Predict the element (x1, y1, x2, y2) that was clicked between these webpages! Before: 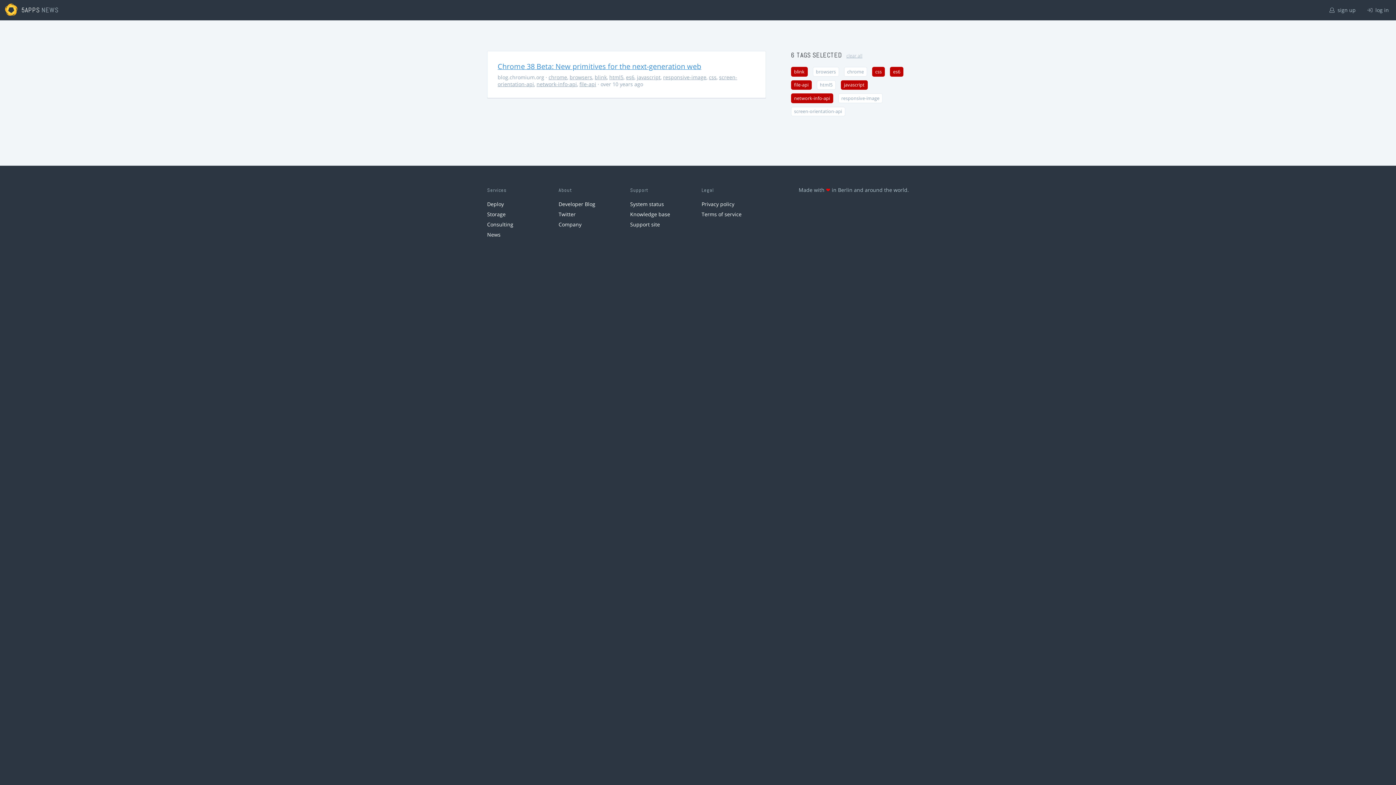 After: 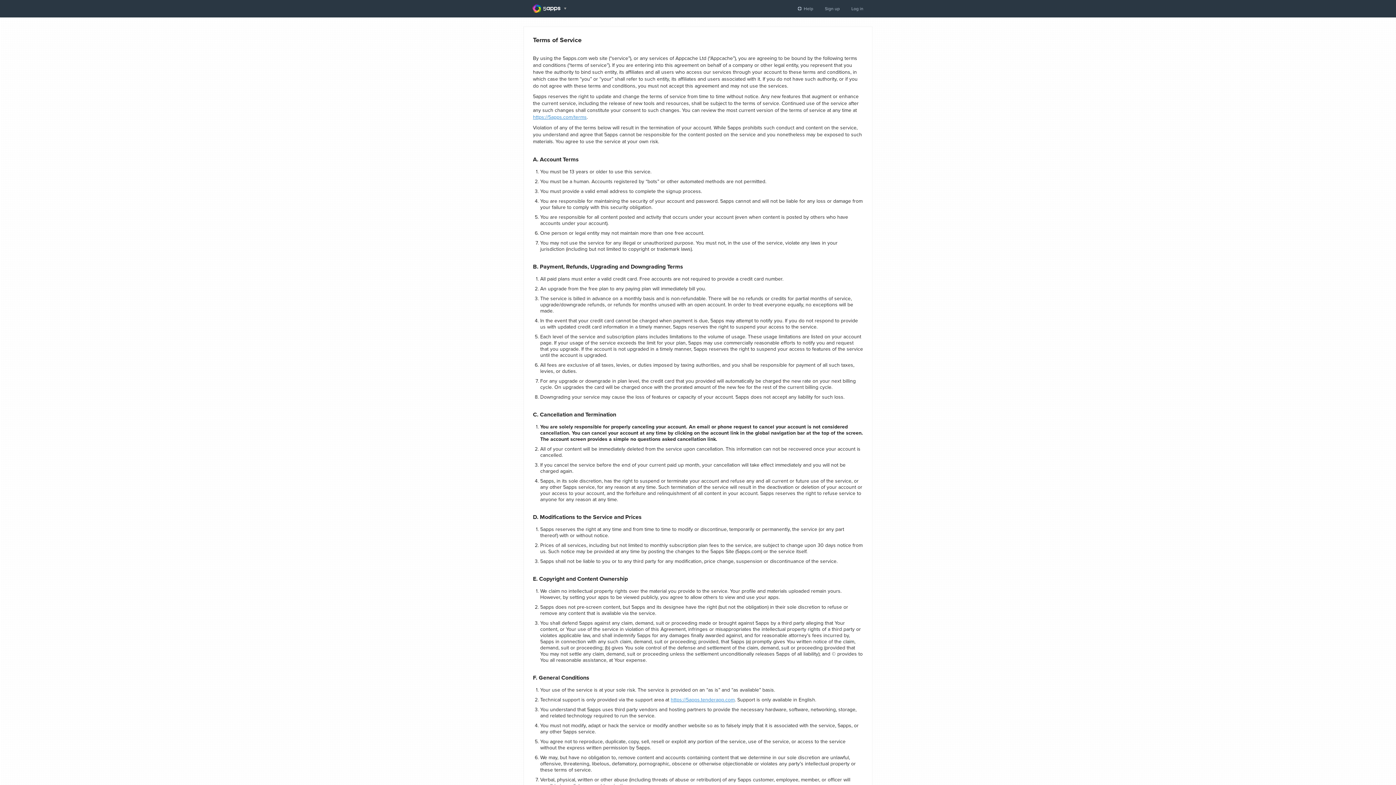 Action: label: Terms of service bbox: (701, 210, 741, 217)